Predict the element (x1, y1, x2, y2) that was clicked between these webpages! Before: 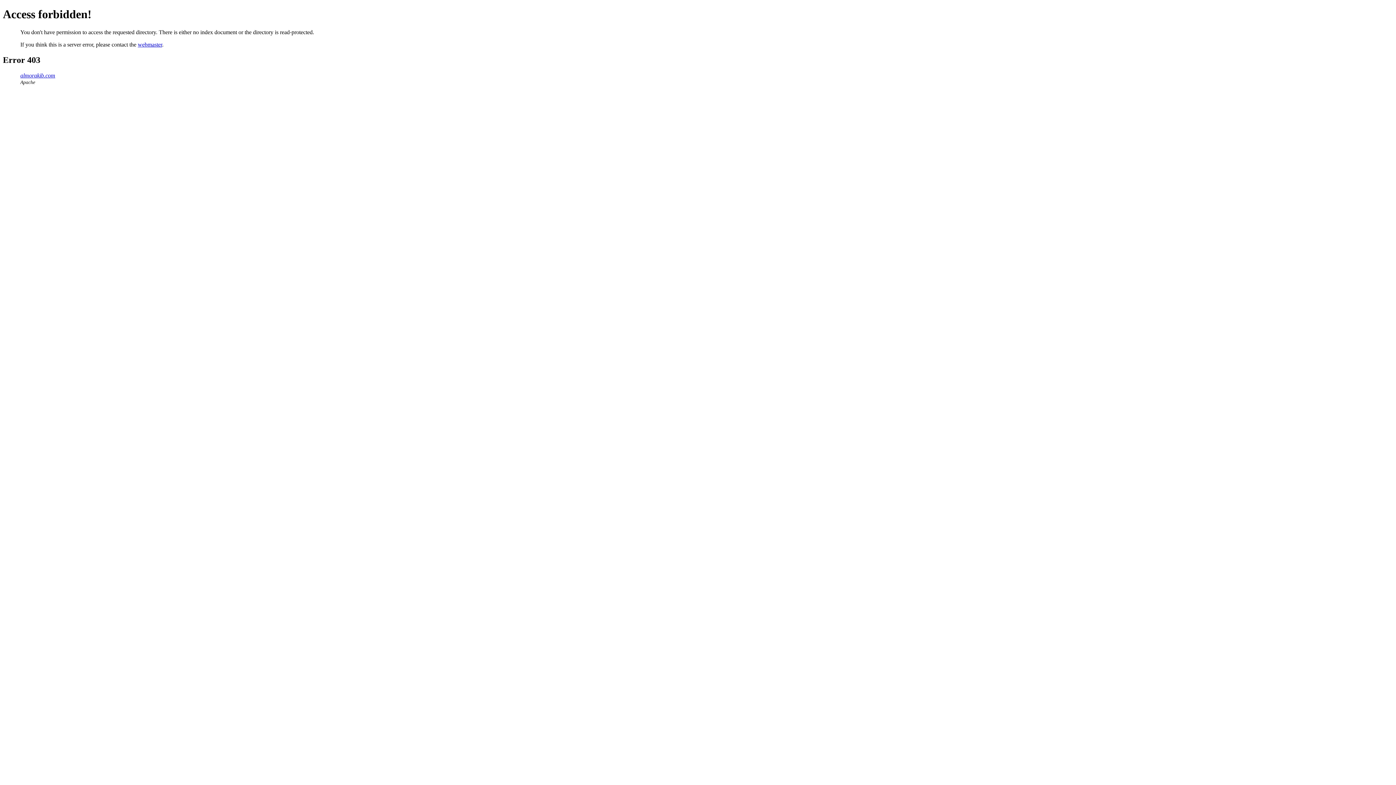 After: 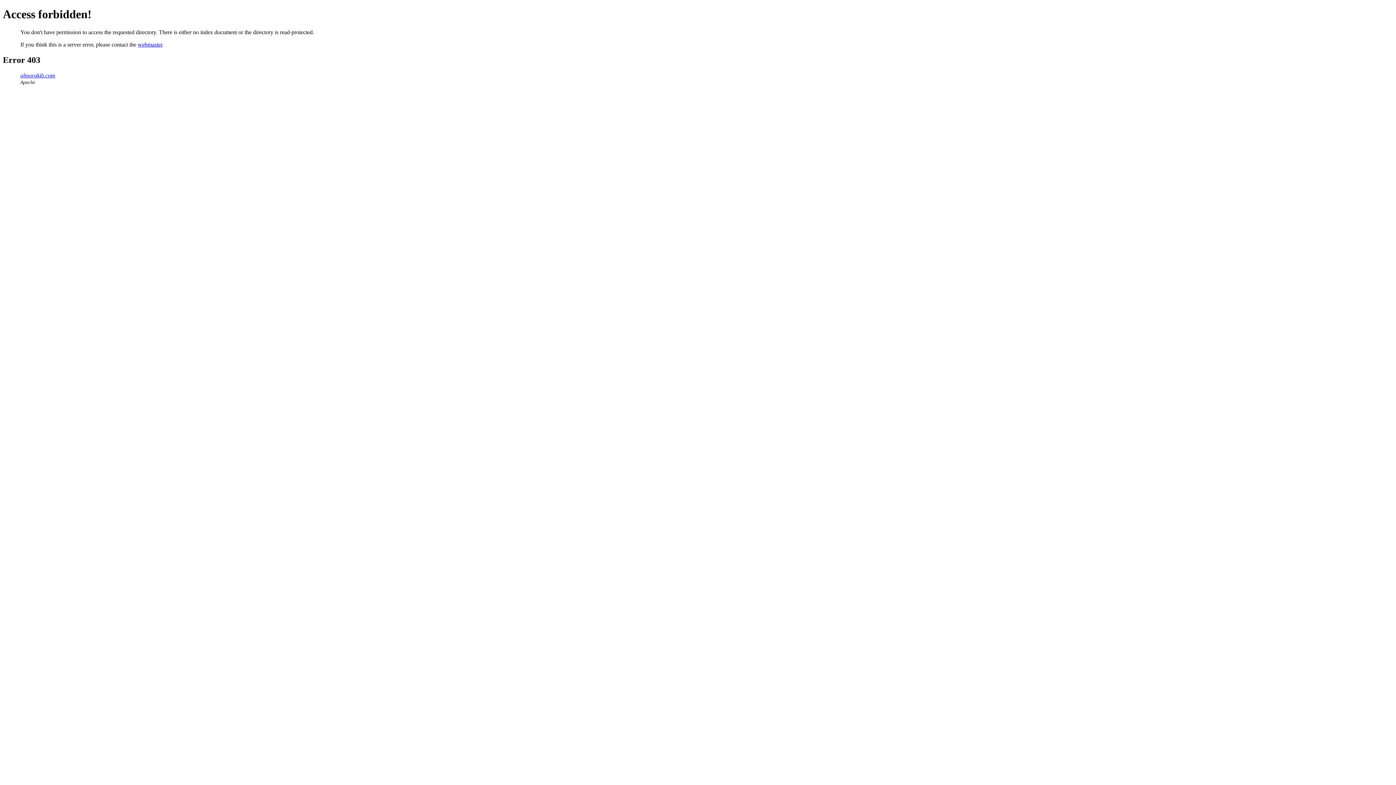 Action: label: webmaster bbox: (137, 41, 162, 47)